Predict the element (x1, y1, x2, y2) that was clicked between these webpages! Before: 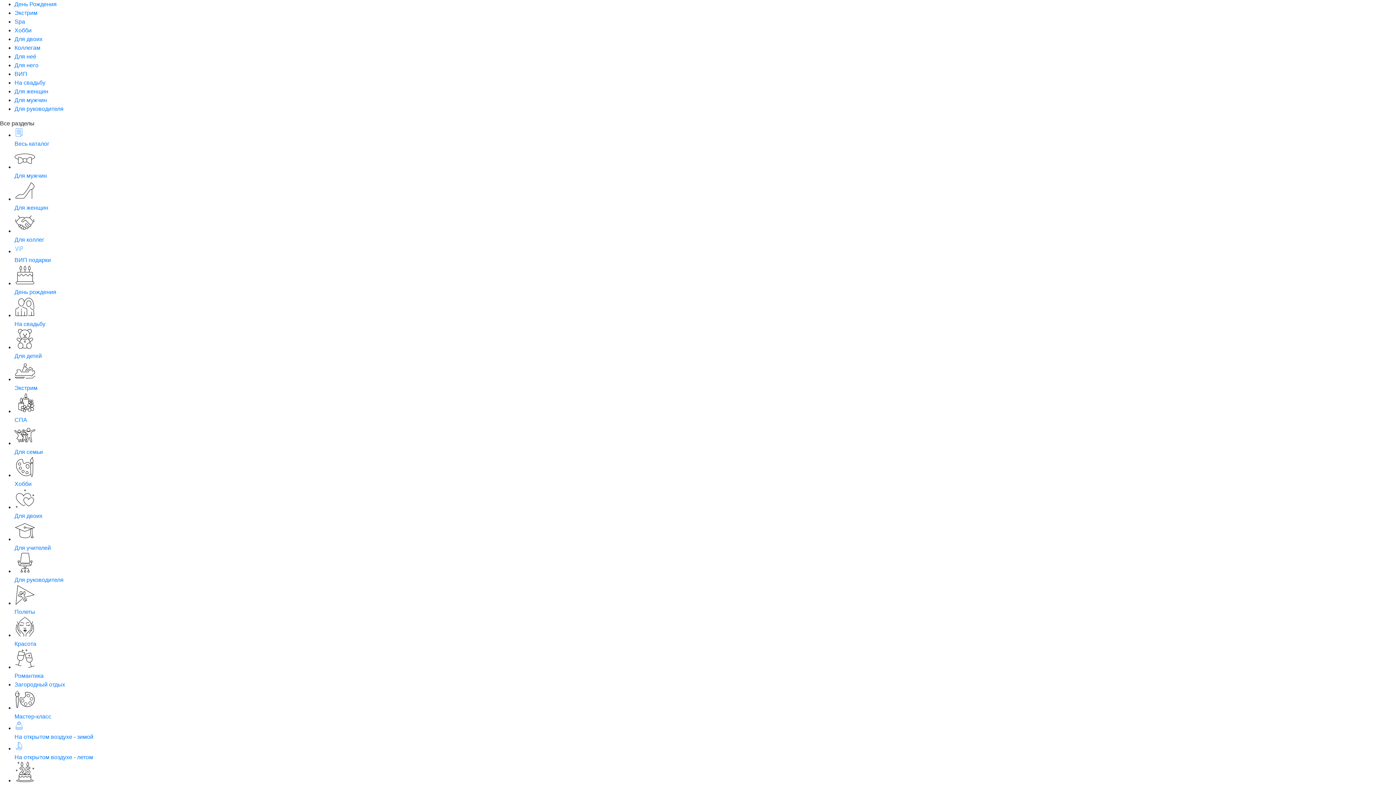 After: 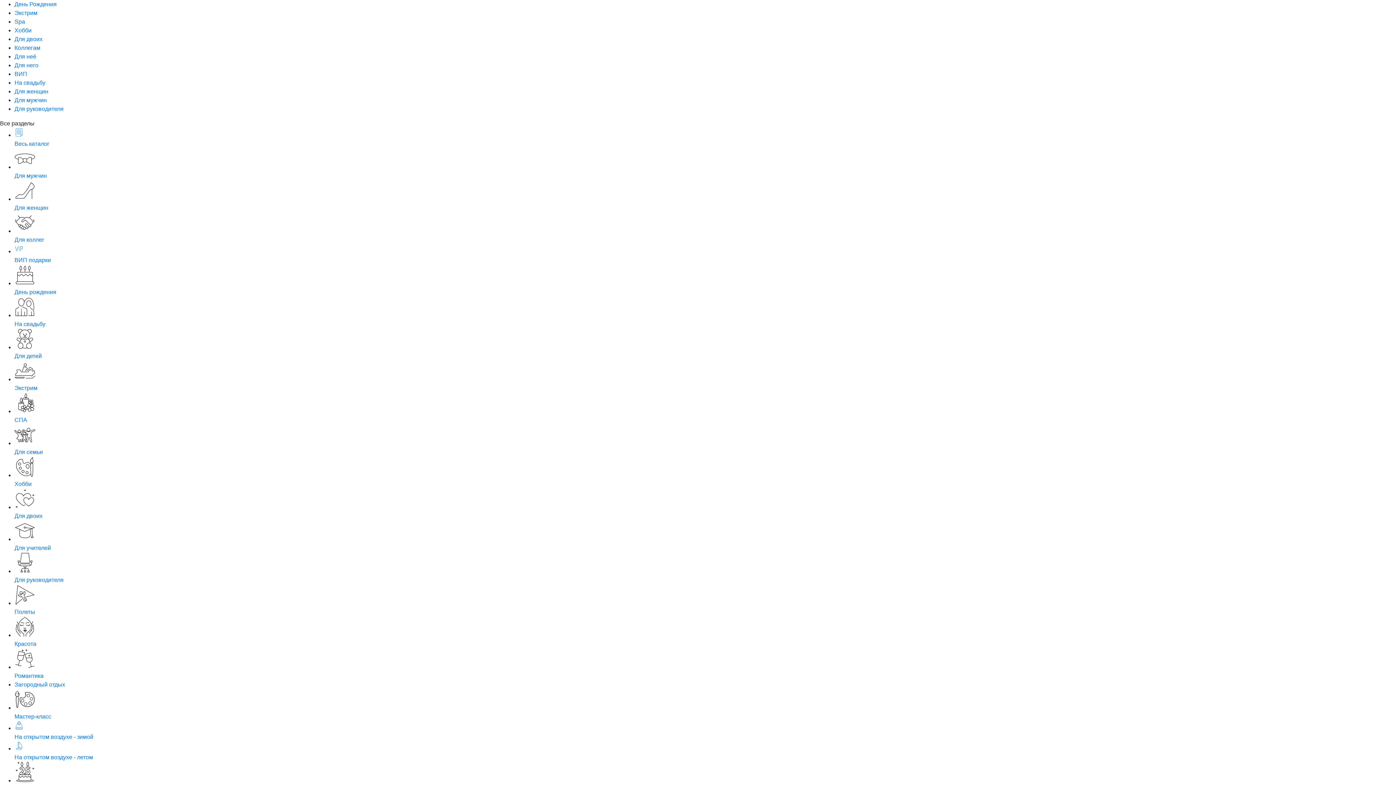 Action: bbox: (14, 424, 1396, 456) label: Для семьи